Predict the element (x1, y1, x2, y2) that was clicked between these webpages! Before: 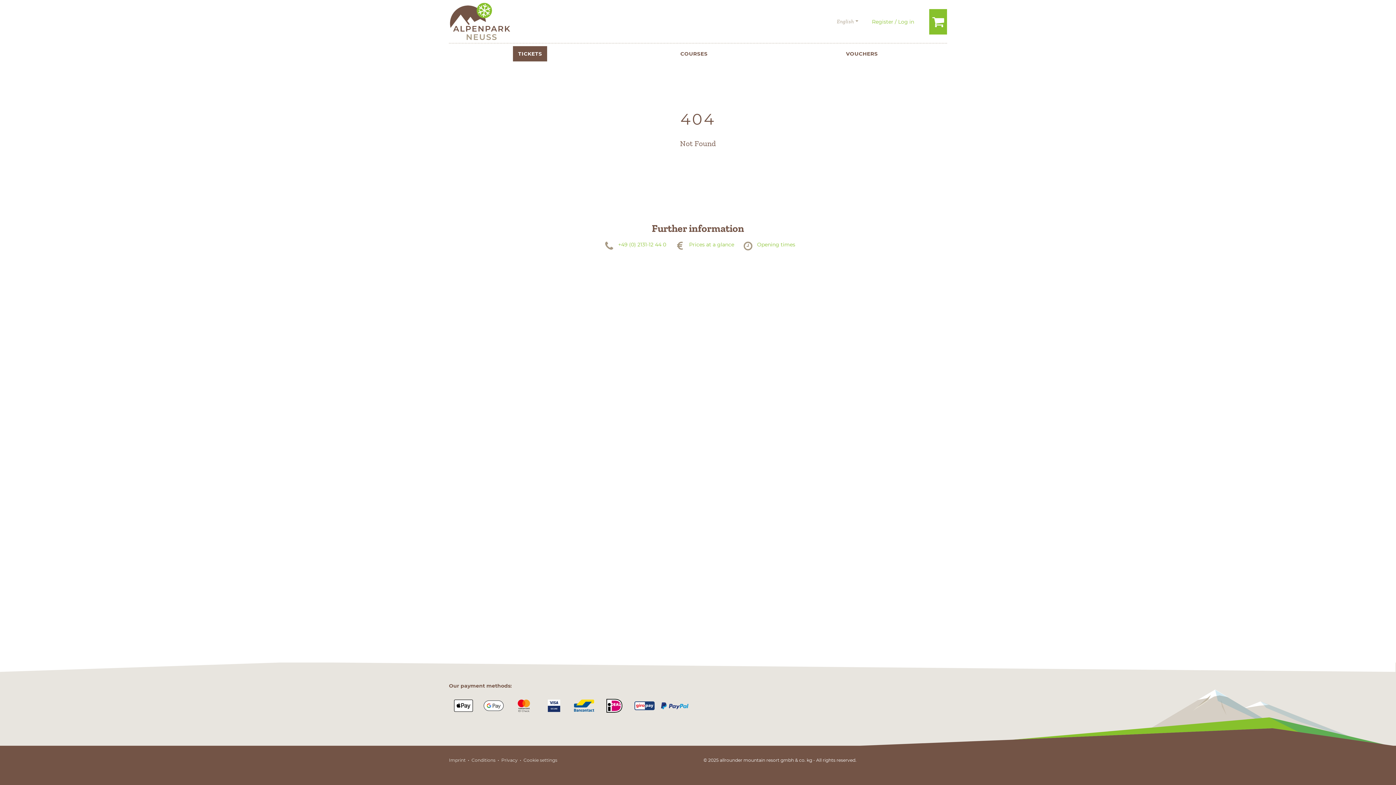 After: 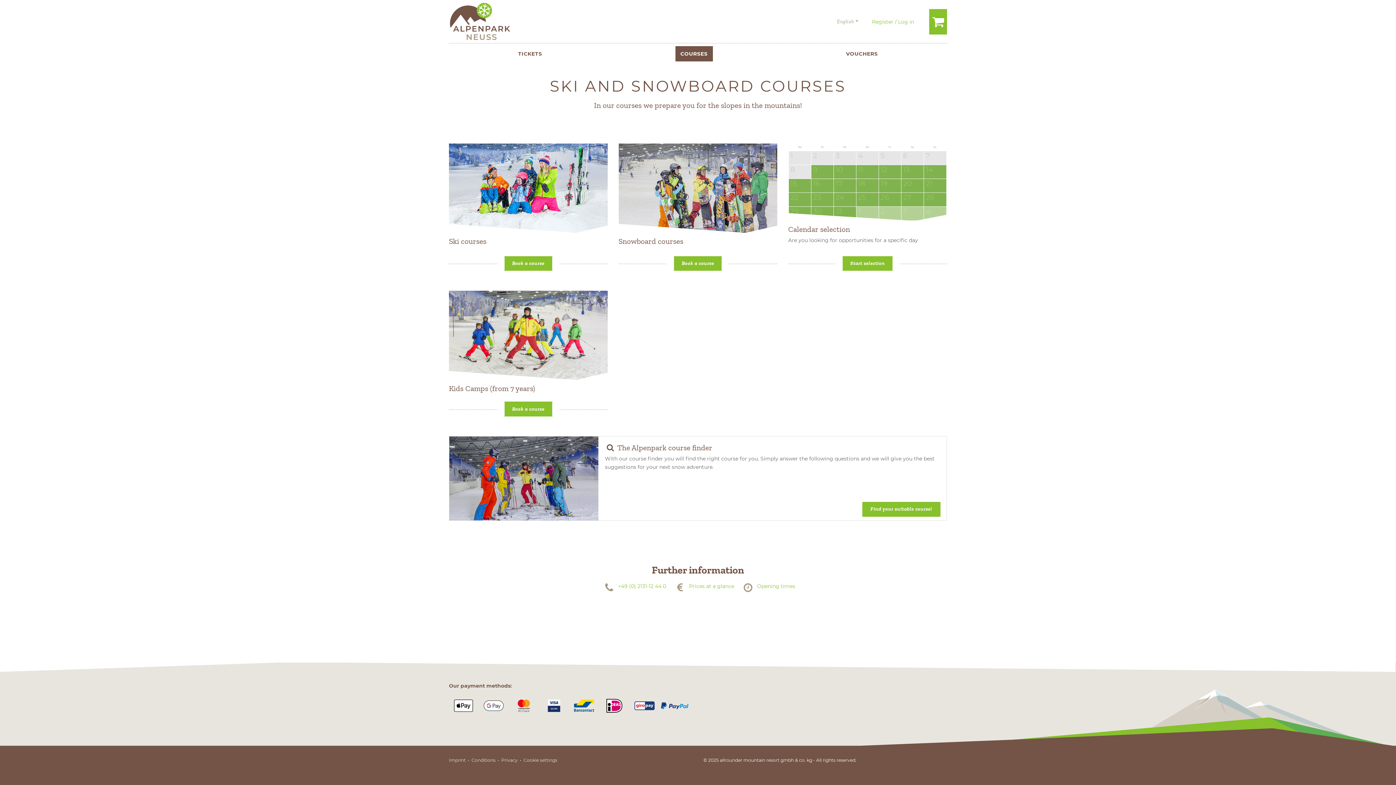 Action: bbox: (675, 46, 712, 61) label: COURSES